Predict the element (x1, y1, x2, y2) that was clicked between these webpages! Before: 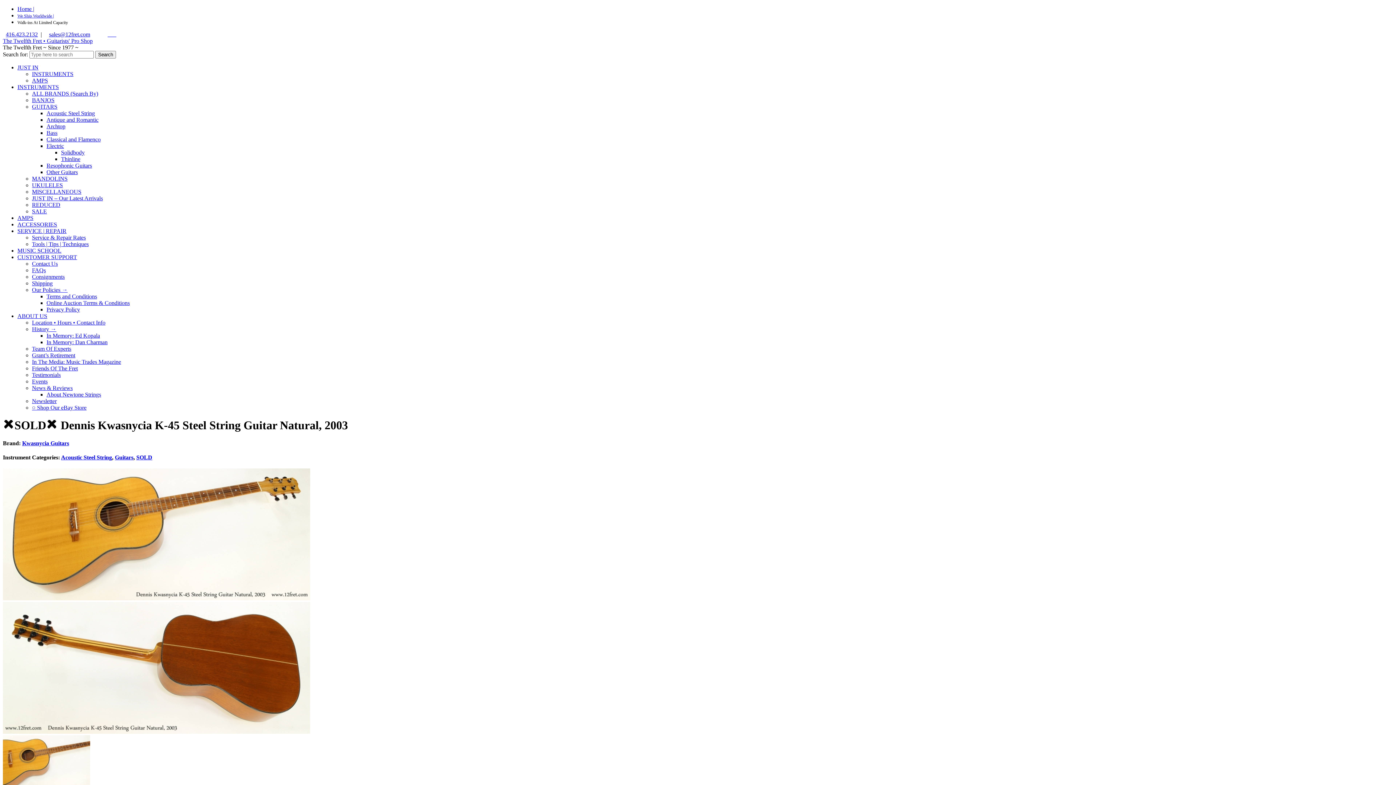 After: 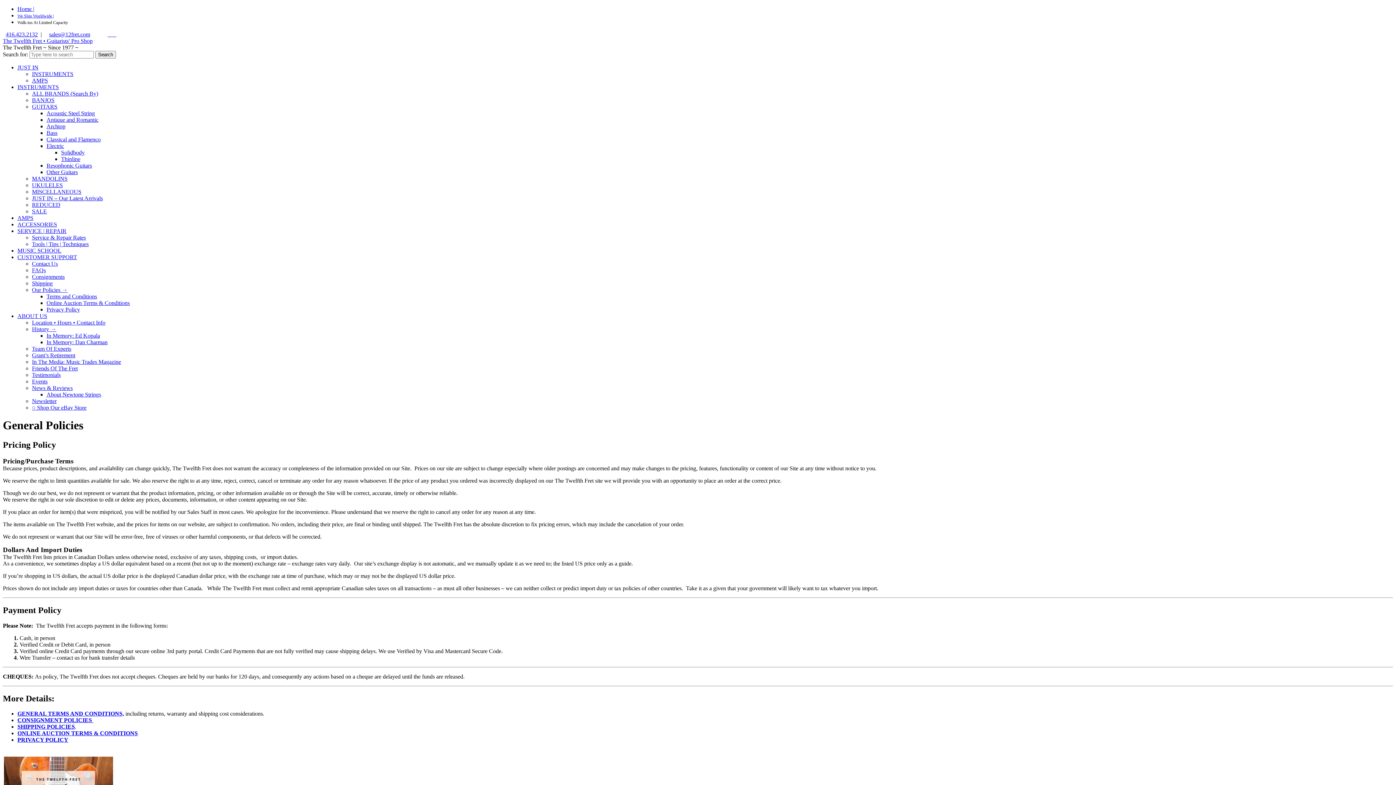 Action: bbox: (32, 286, 67, 293) label: Our Policies →